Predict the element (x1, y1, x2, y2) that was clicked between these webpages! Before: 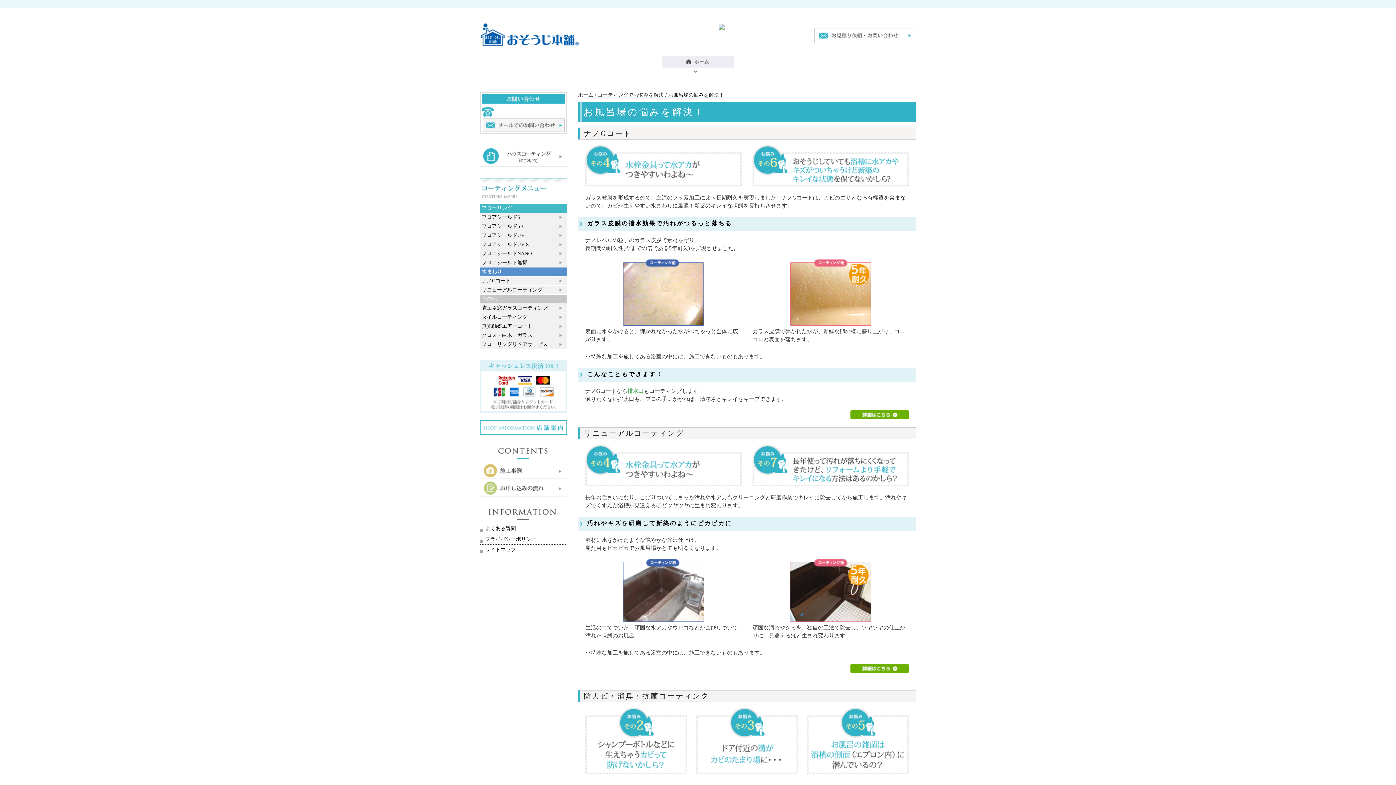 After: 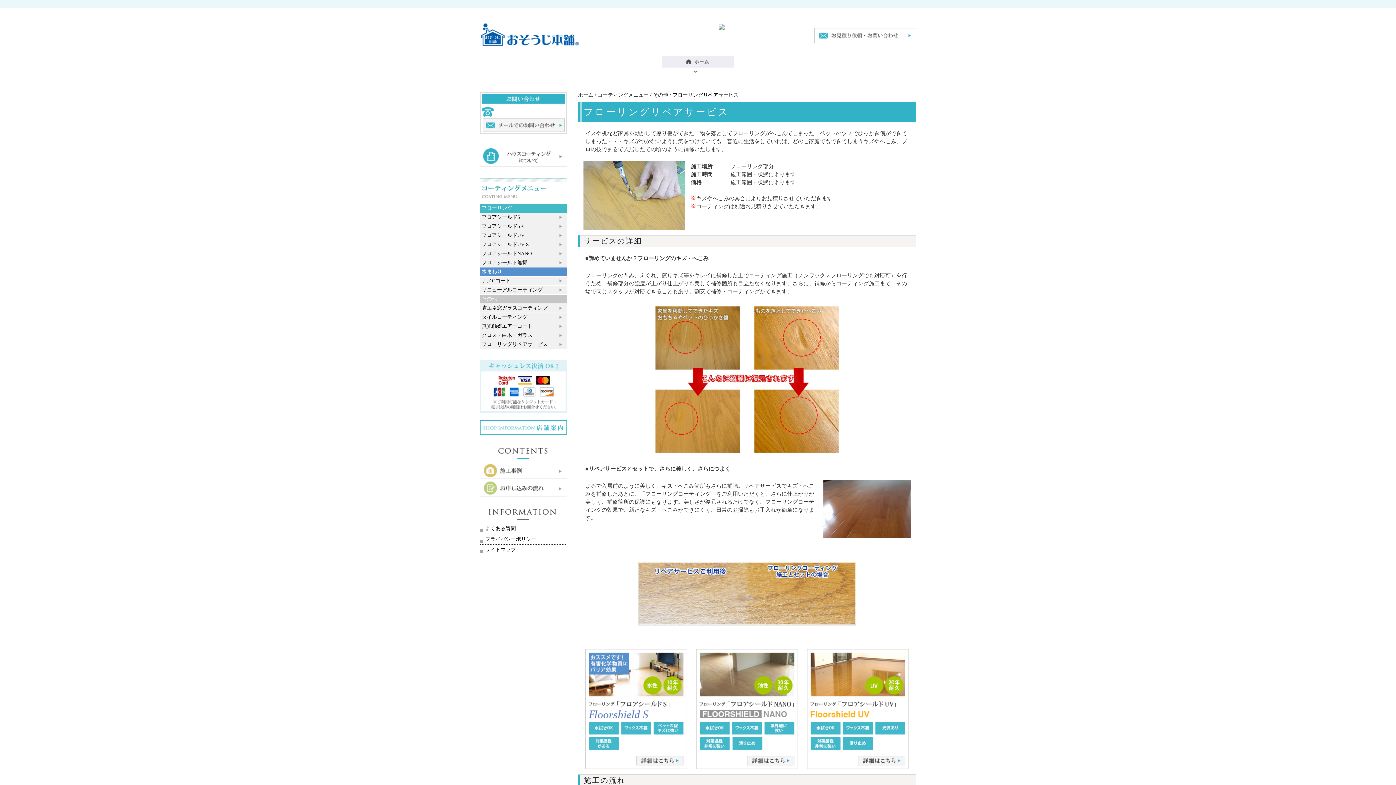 Action: label: フローリングリペアサービス bbox: (481, 341, 565, 348)